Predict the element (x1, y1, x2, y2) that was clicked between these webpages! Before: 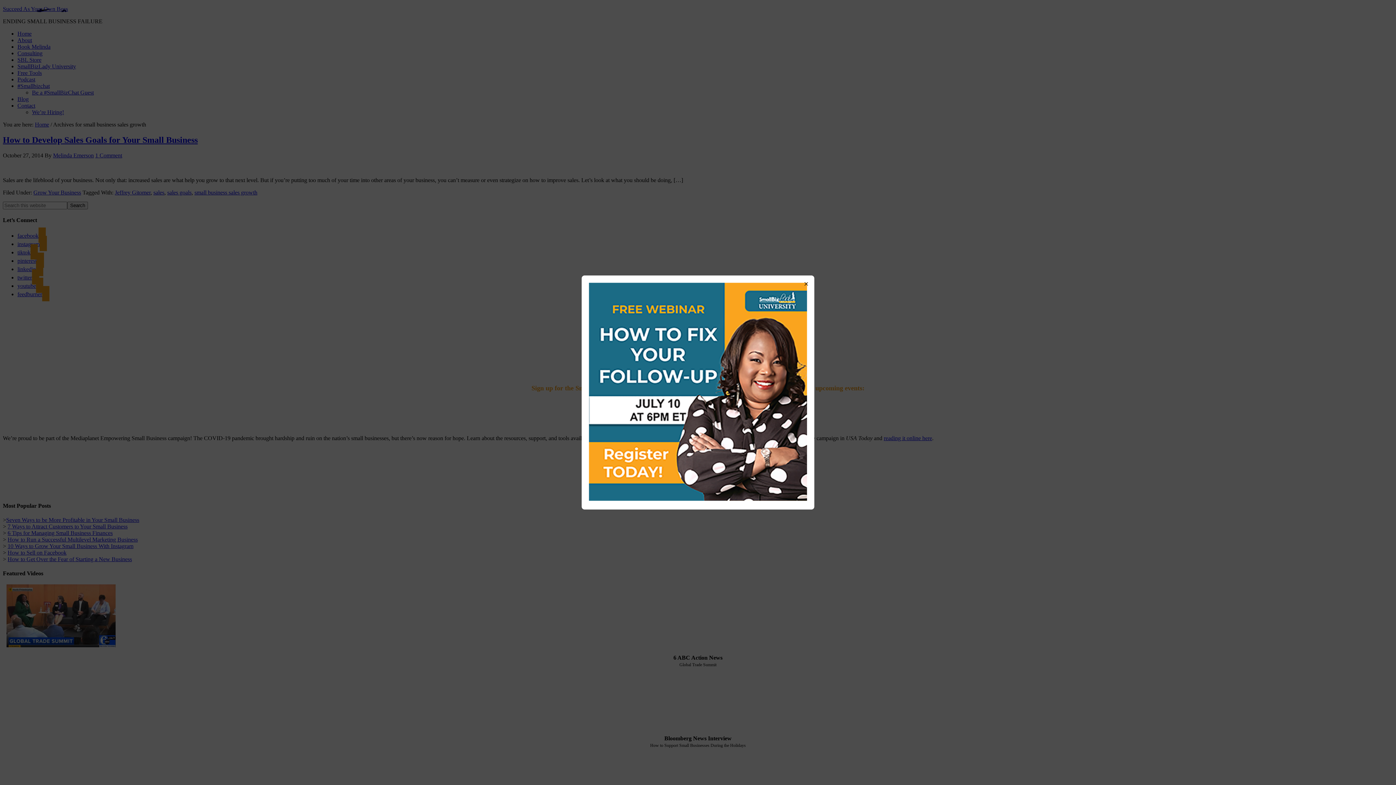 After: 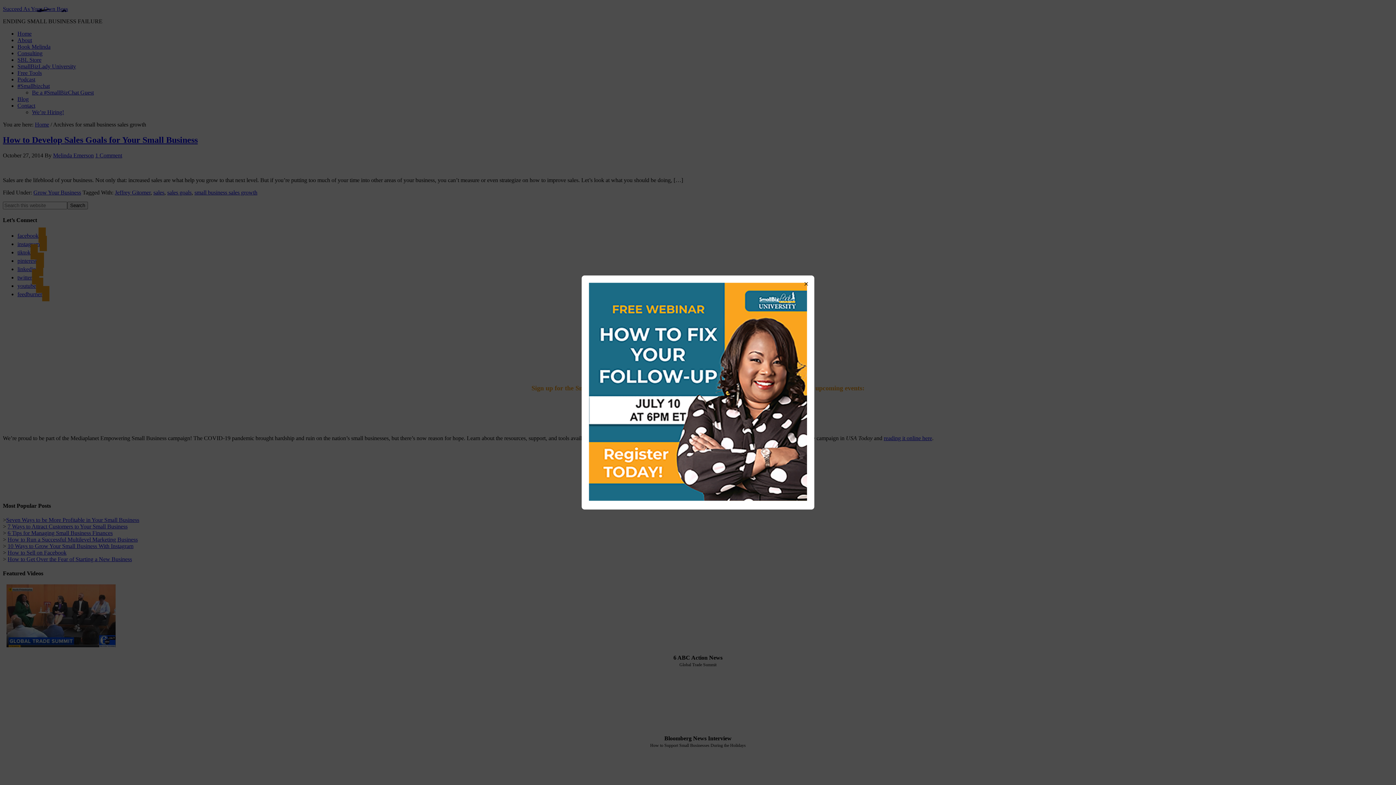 Action: bbox: (589, 496, 807, 502)